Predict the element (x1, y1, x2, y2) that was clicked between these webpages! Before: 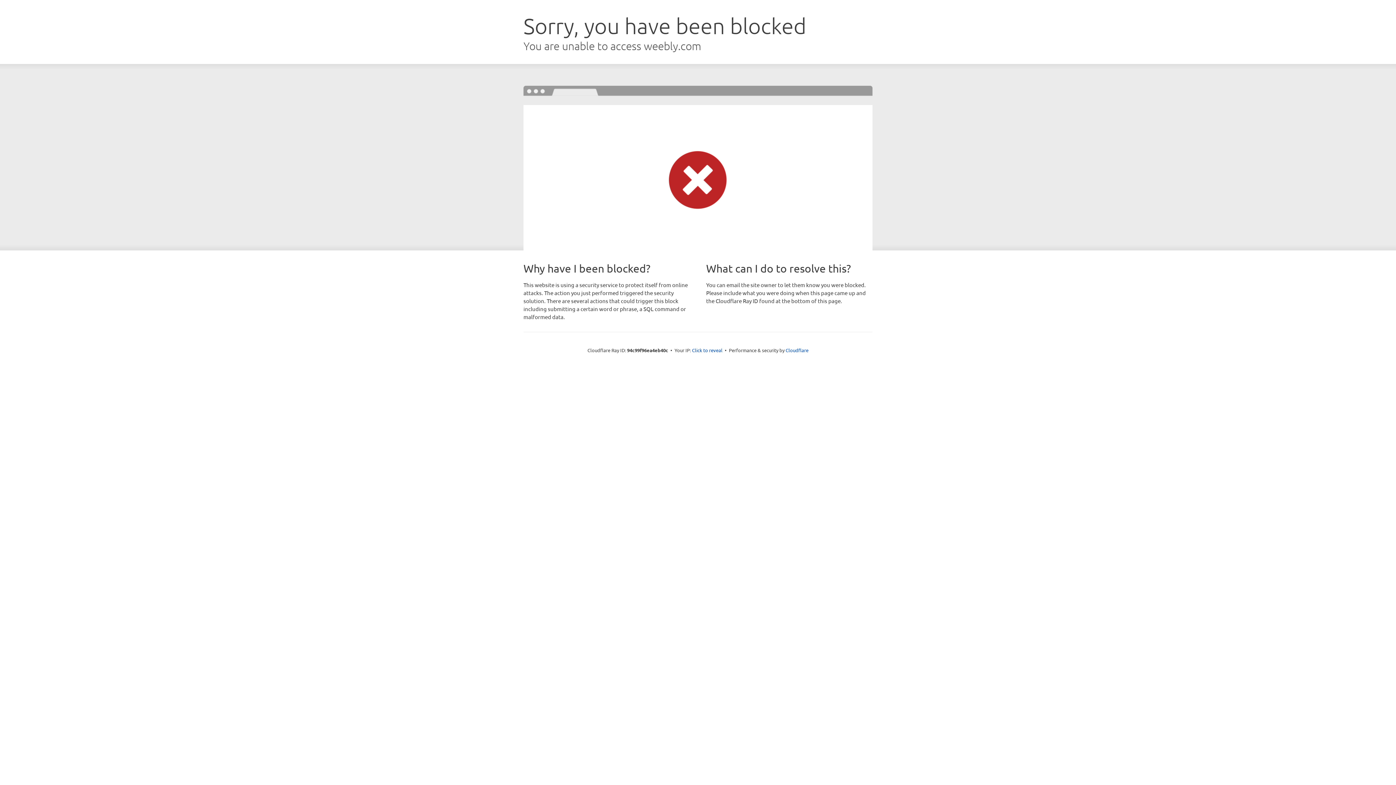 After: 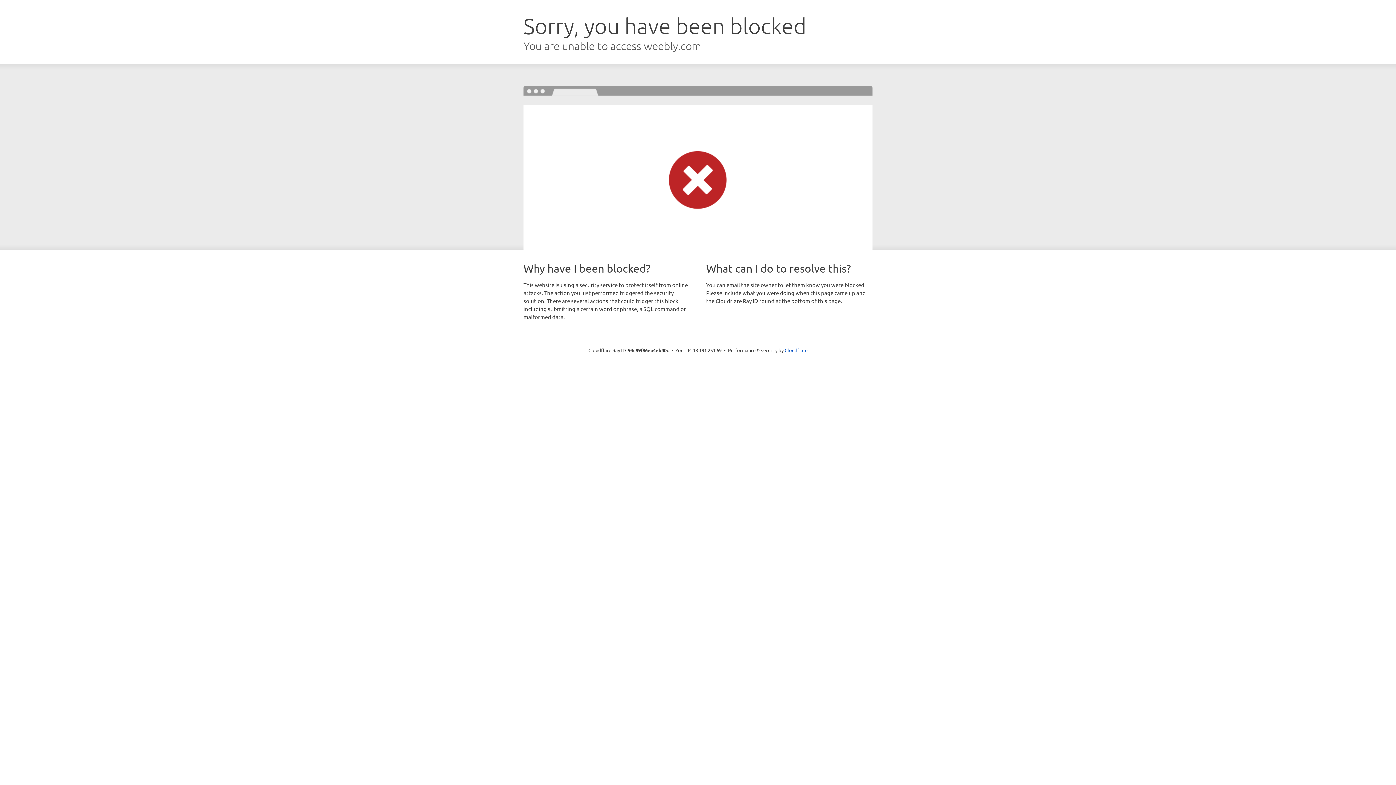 Action: bbox: (692, 346, 722, 353) label: Click to reveal